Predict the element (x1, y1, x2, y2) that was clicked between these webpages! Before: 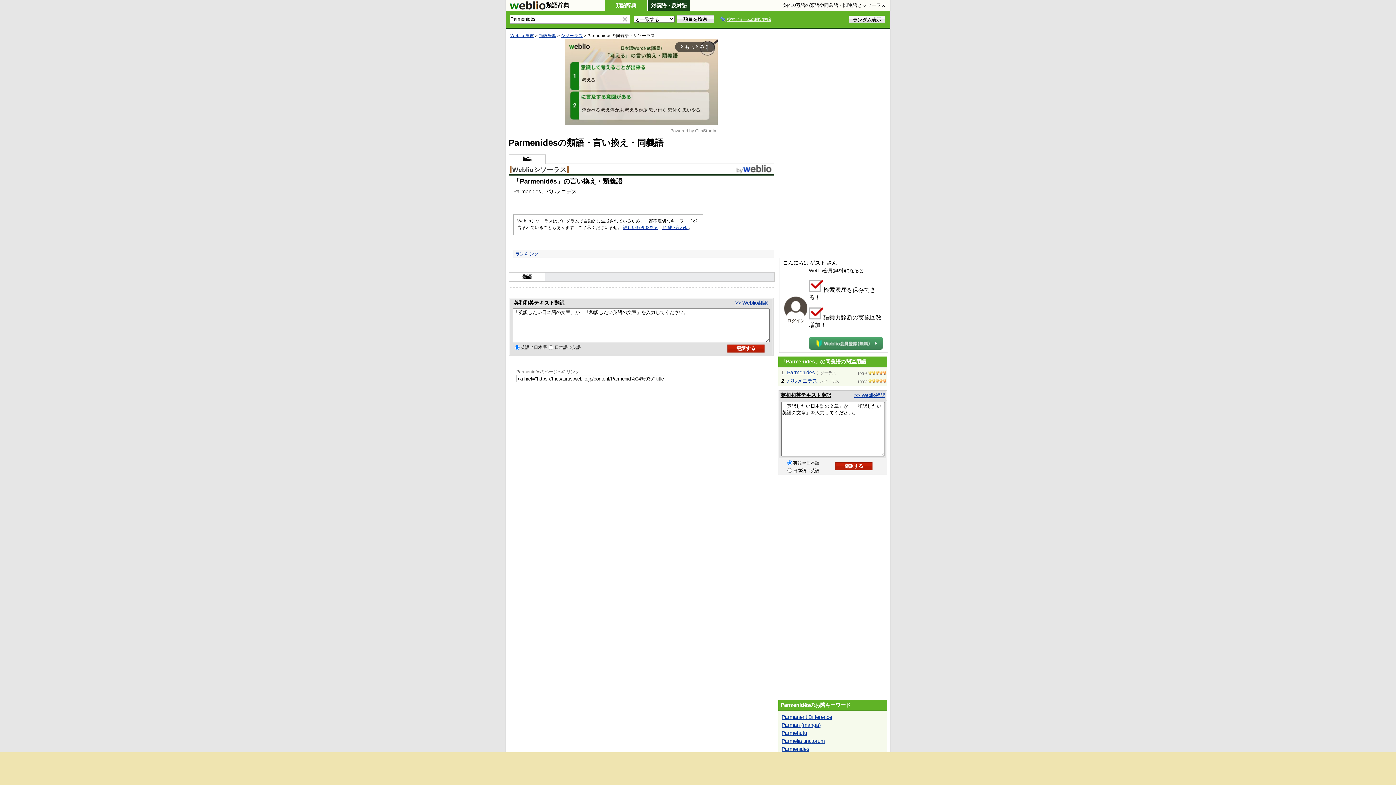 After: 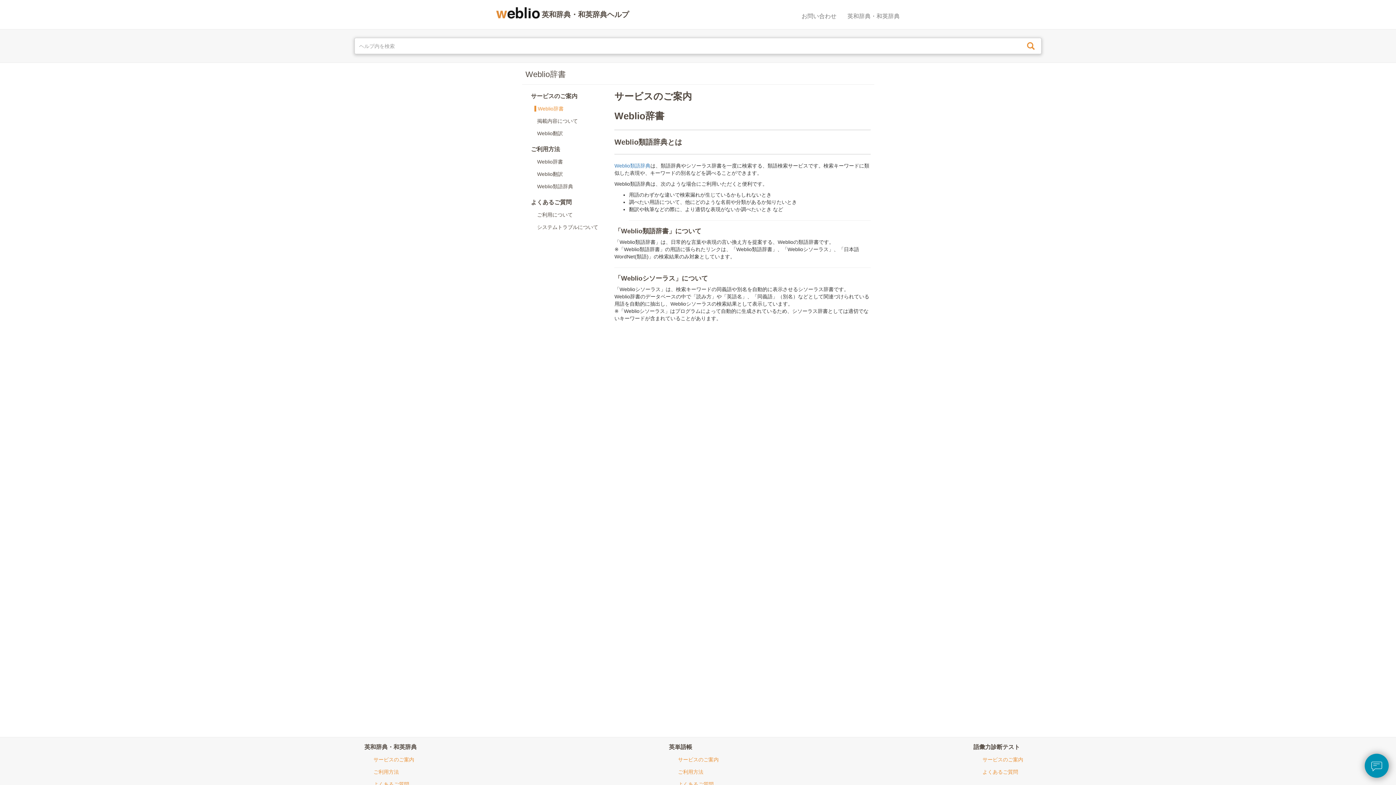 Action: bbox: (509, 166, 569, 173) label: Weblioシソーラス